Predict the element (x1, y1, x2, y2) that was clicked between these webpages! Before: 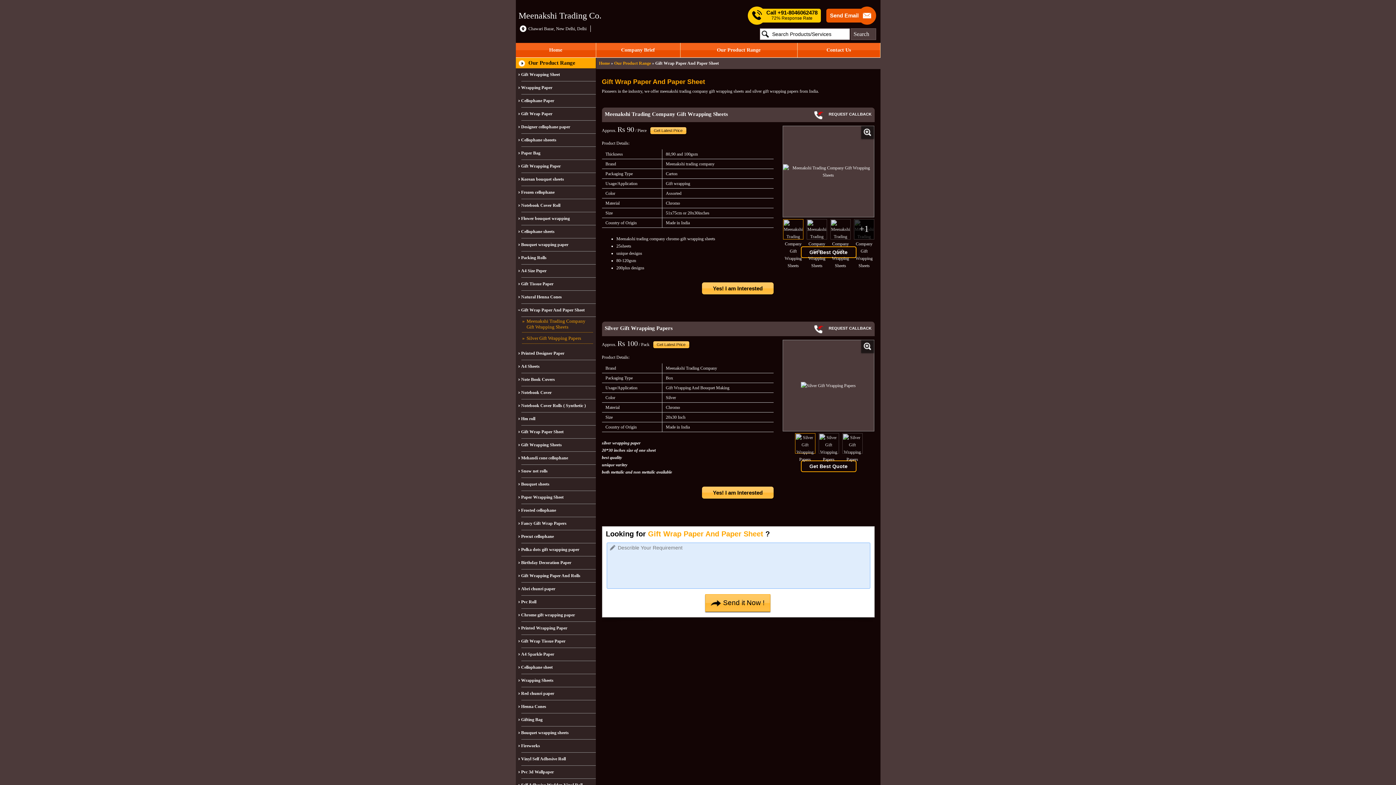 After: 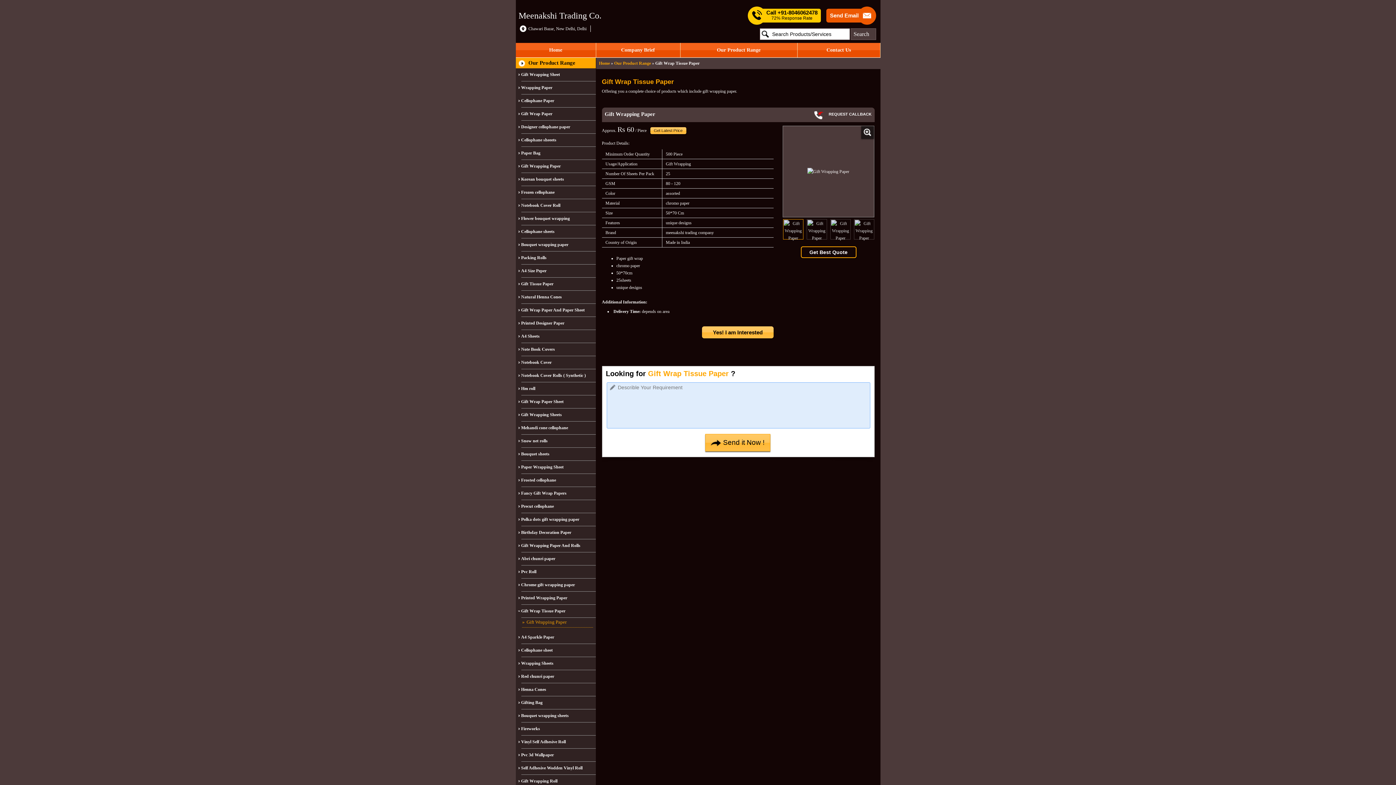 Action: label: Gift Wrap Tissue Paper bbox: (521, 635, 595, 648)